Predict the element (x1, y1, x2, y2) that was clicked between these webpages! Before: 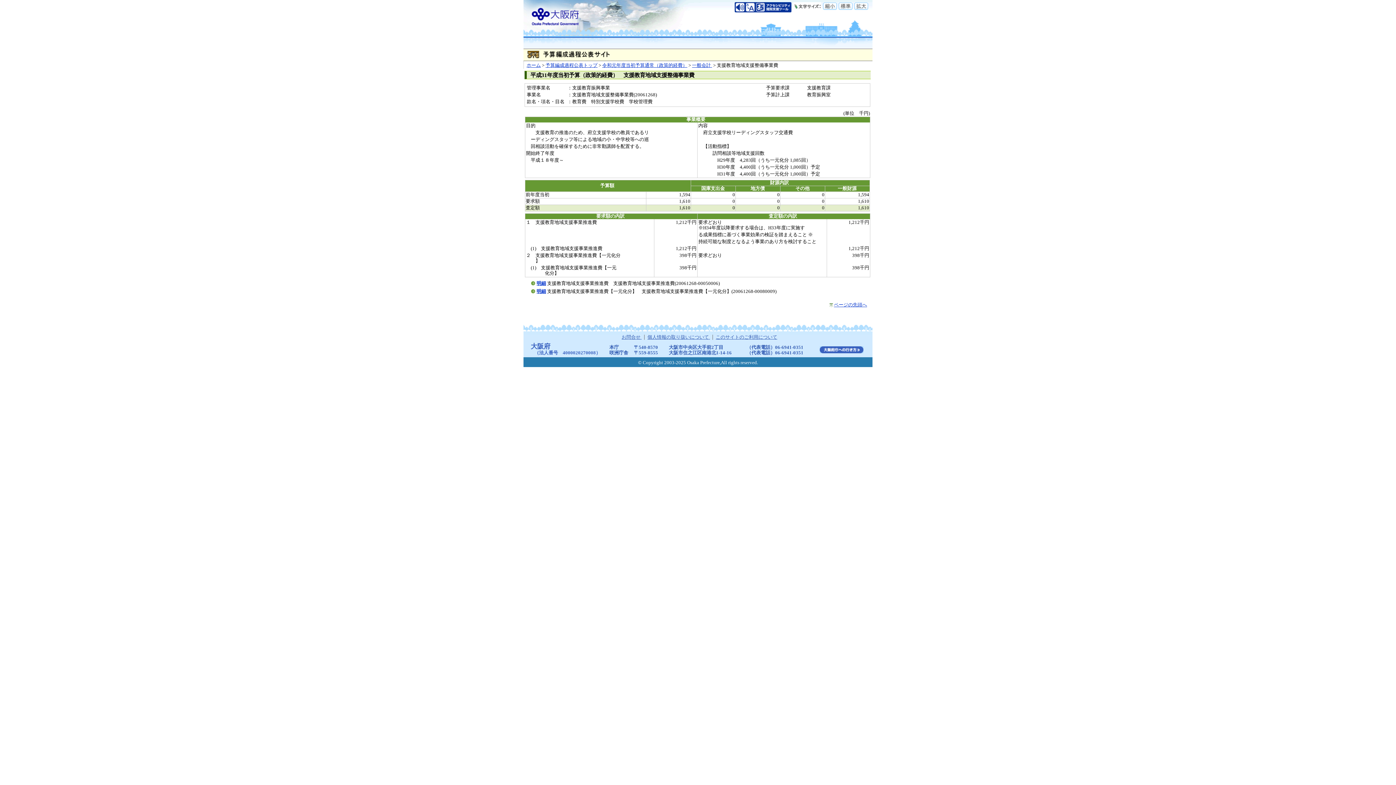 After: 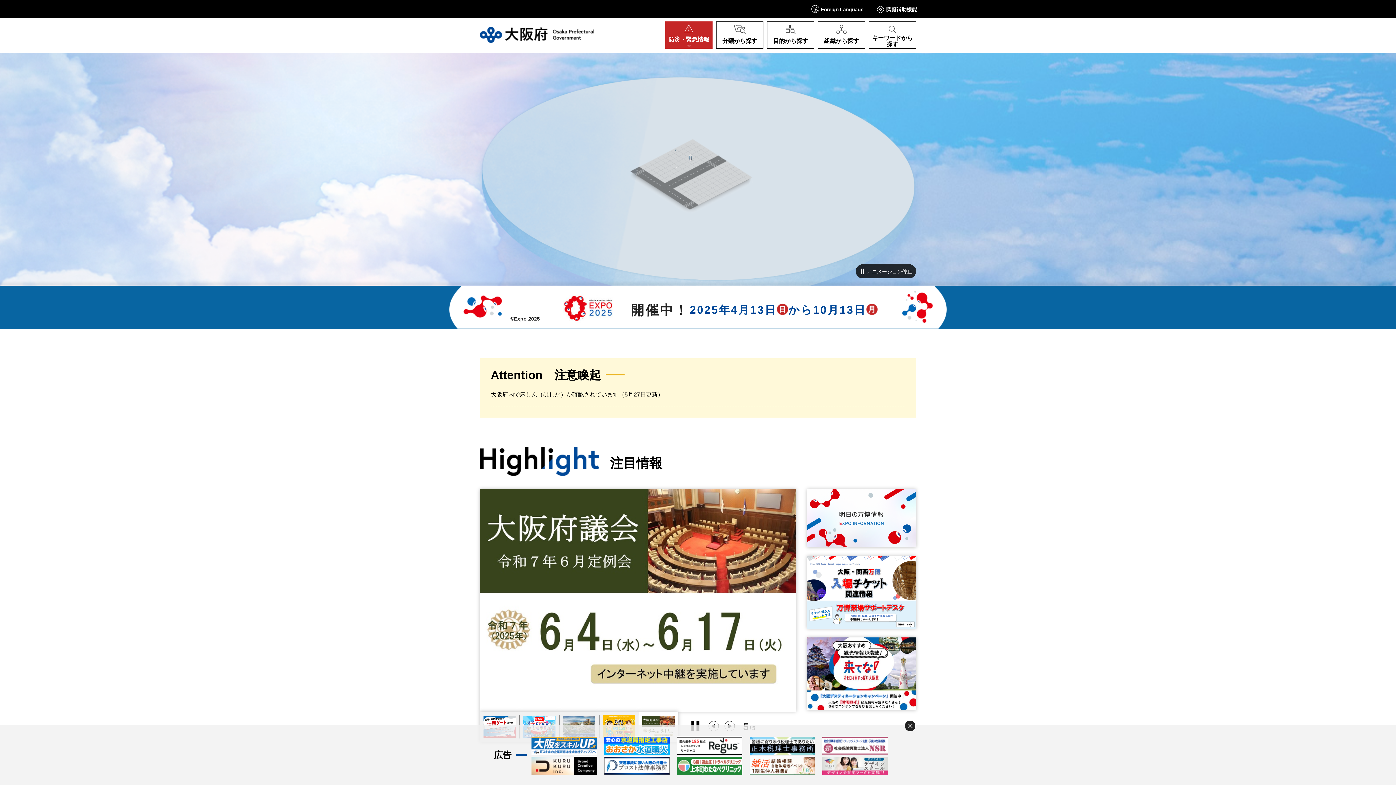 Action: bbox: (526, 62, 540, 68) label: ホーム